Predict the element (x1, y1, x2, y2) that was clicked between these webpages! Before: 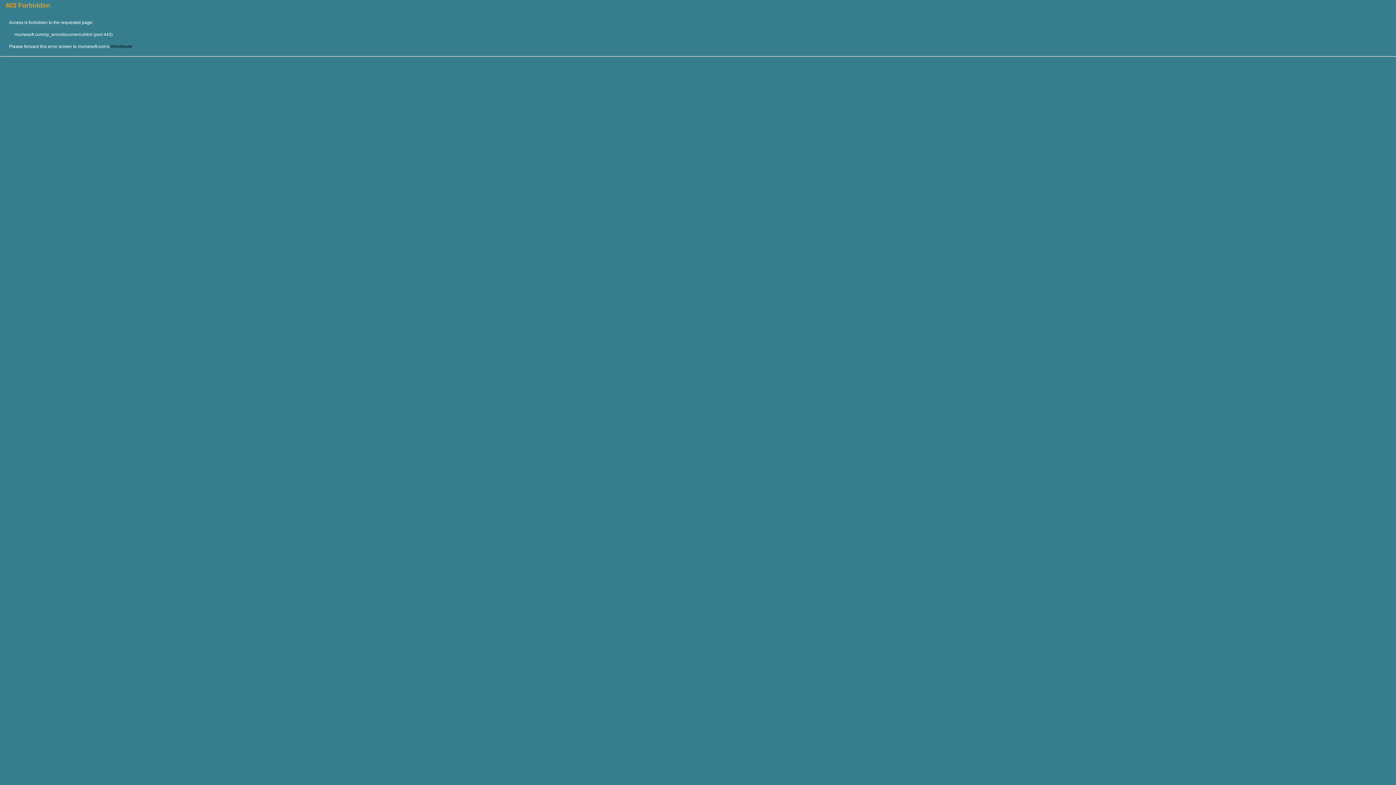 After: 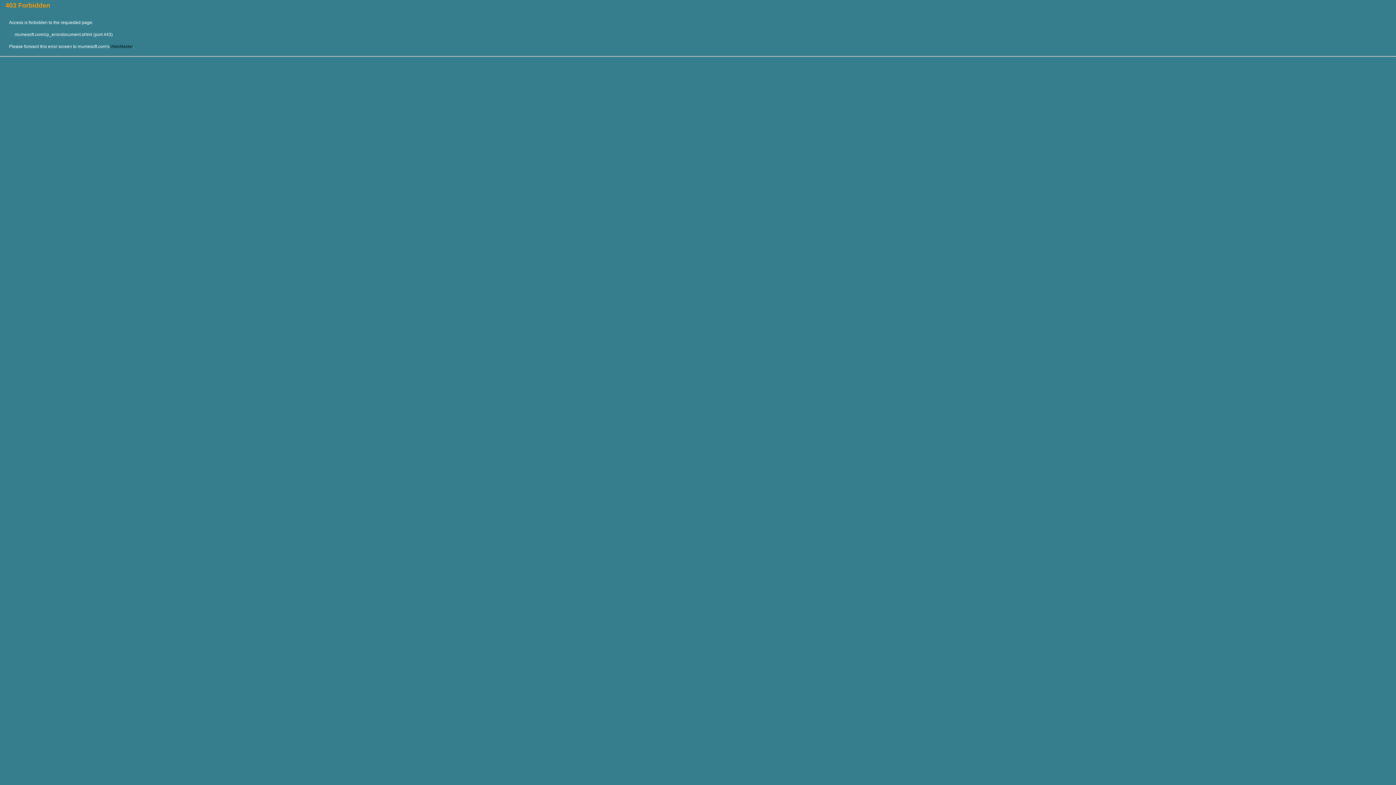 Action: label: WebMaster bbox: (110, 44, 132, 49)